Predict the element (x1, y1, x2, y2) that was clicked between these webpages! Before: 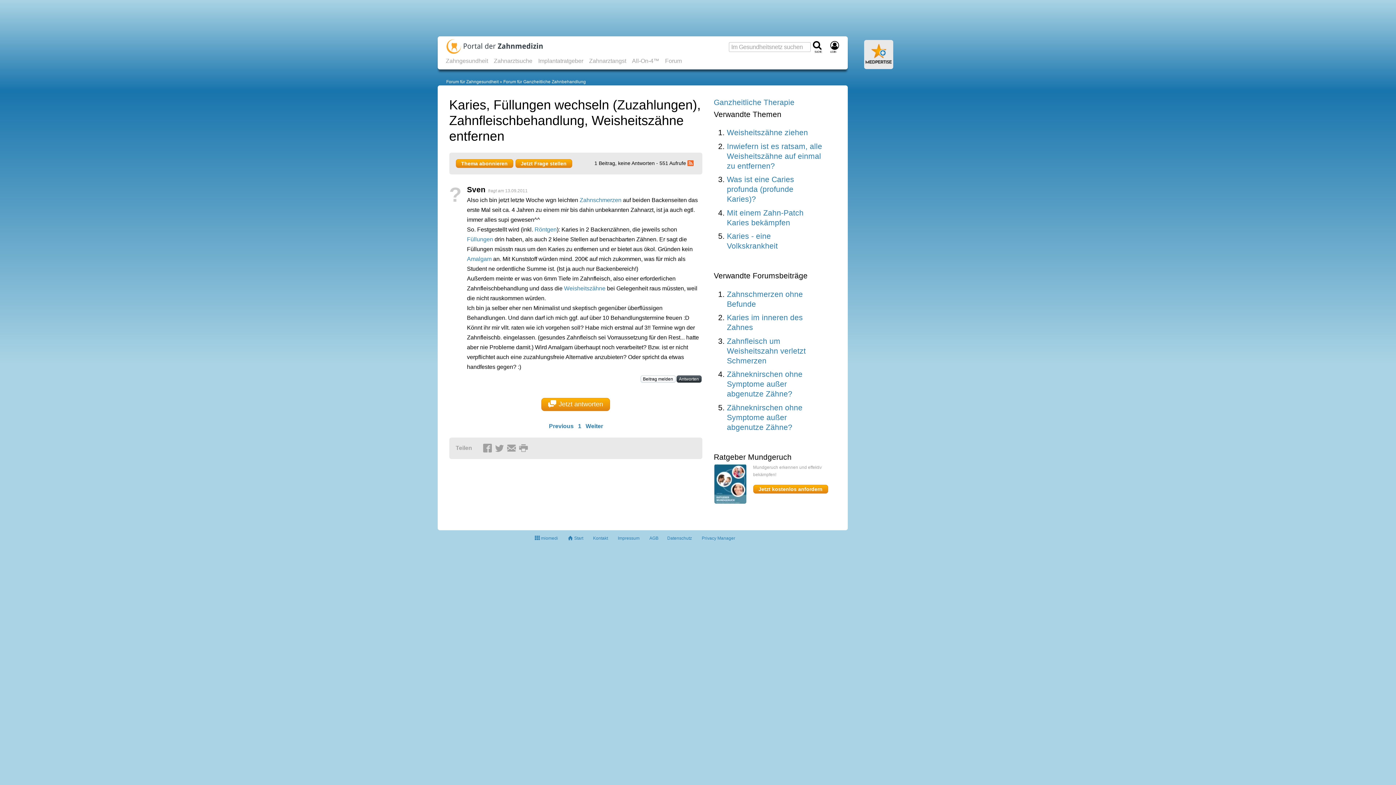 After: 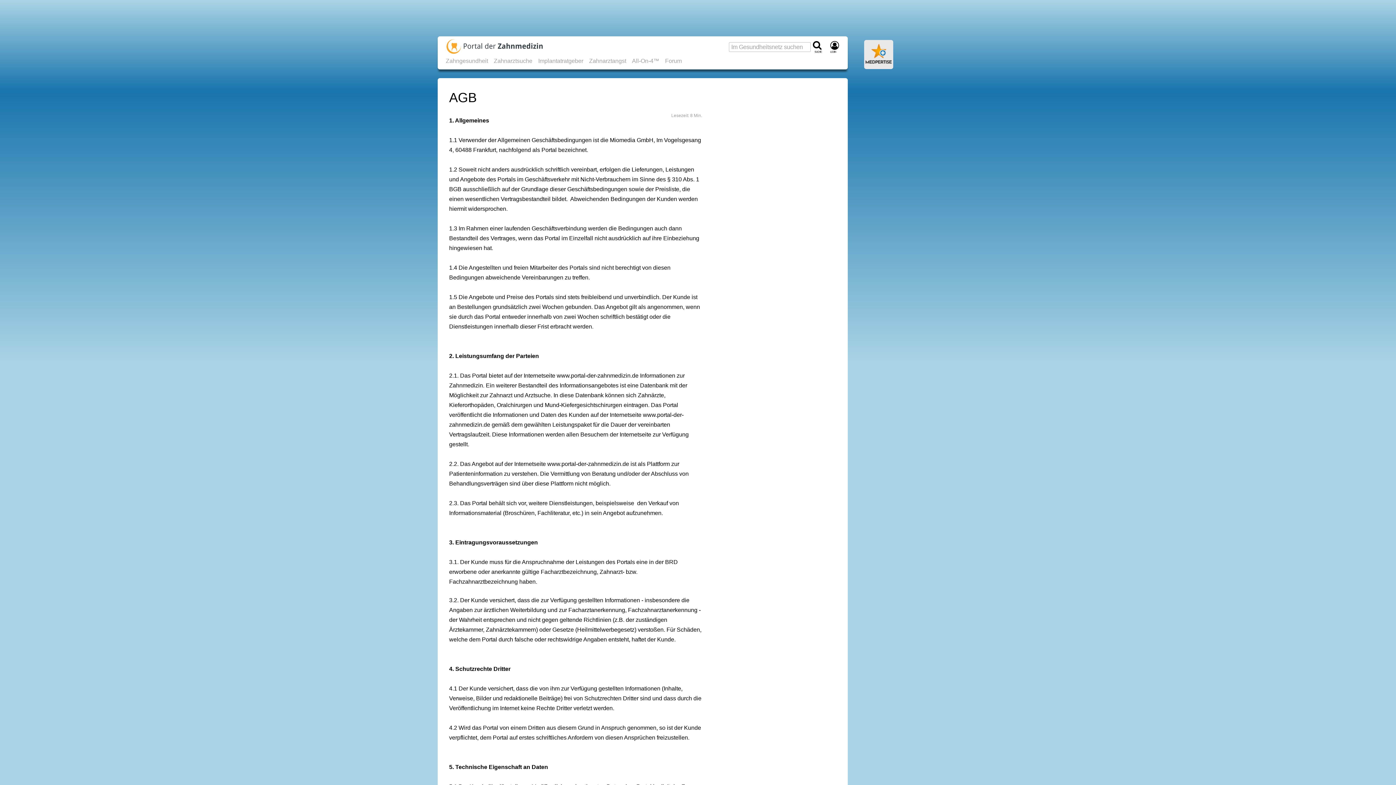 Action: bbox: (649, 536, 658, 541) label: AGB